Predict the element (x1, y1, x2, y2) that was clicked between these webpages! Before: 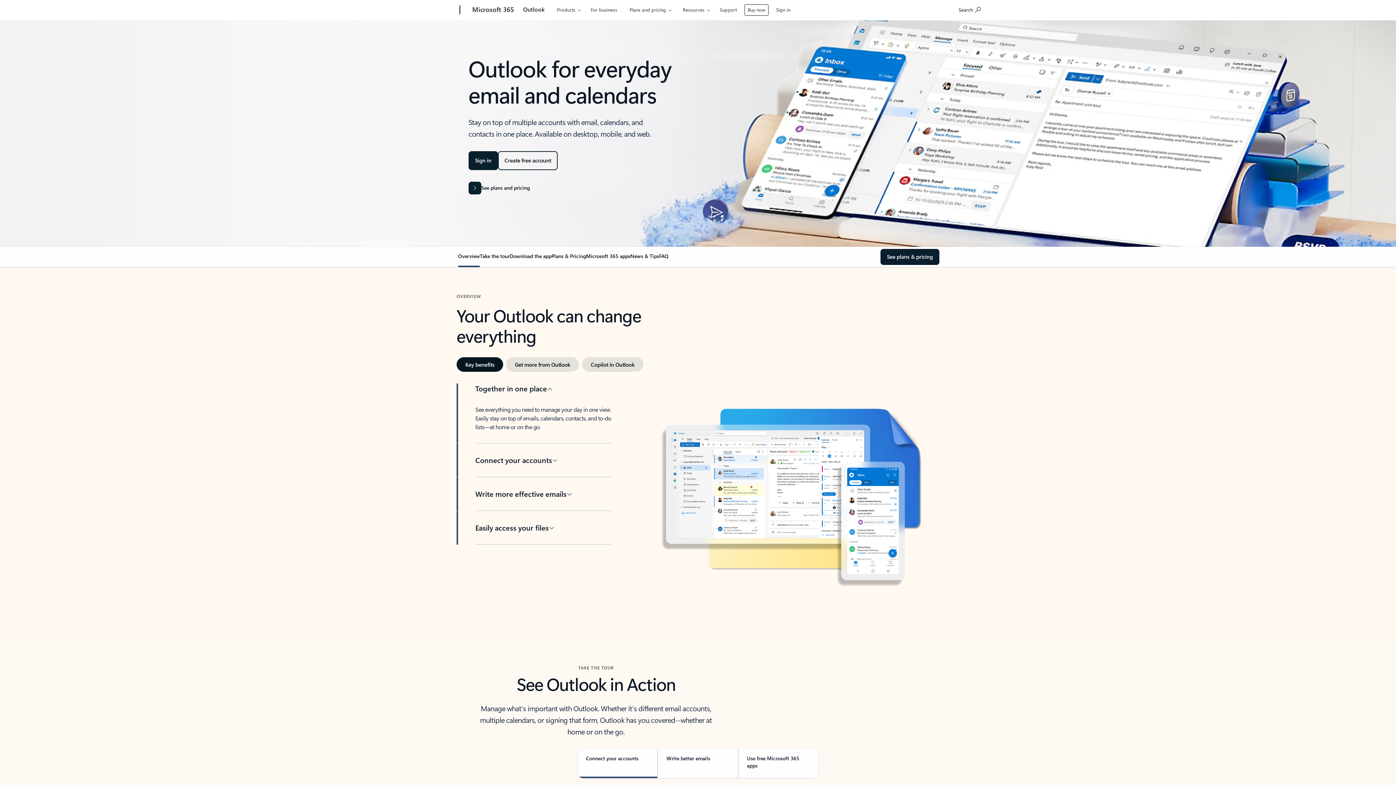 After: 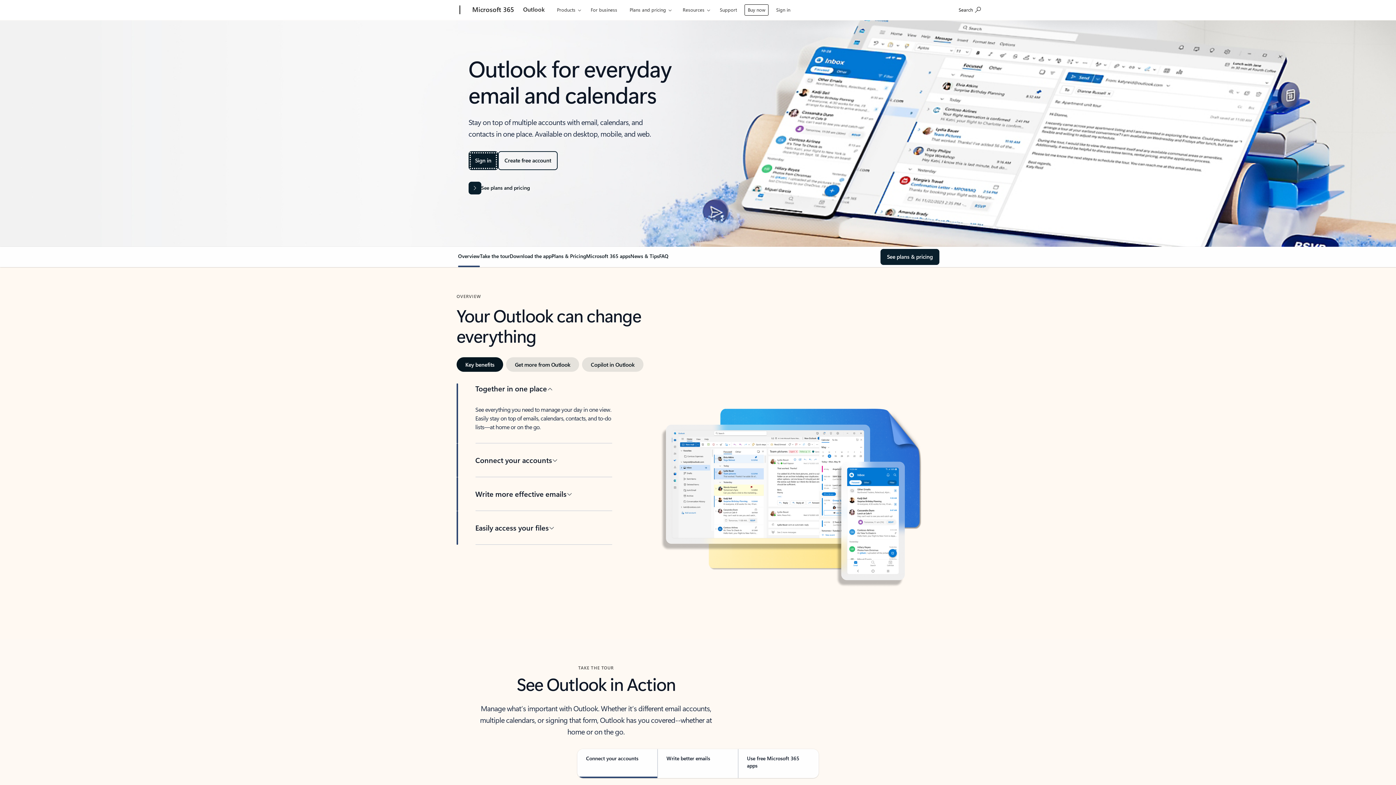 Action: label: Sign in to Outlook bbox: (468, 151, 498, 170)